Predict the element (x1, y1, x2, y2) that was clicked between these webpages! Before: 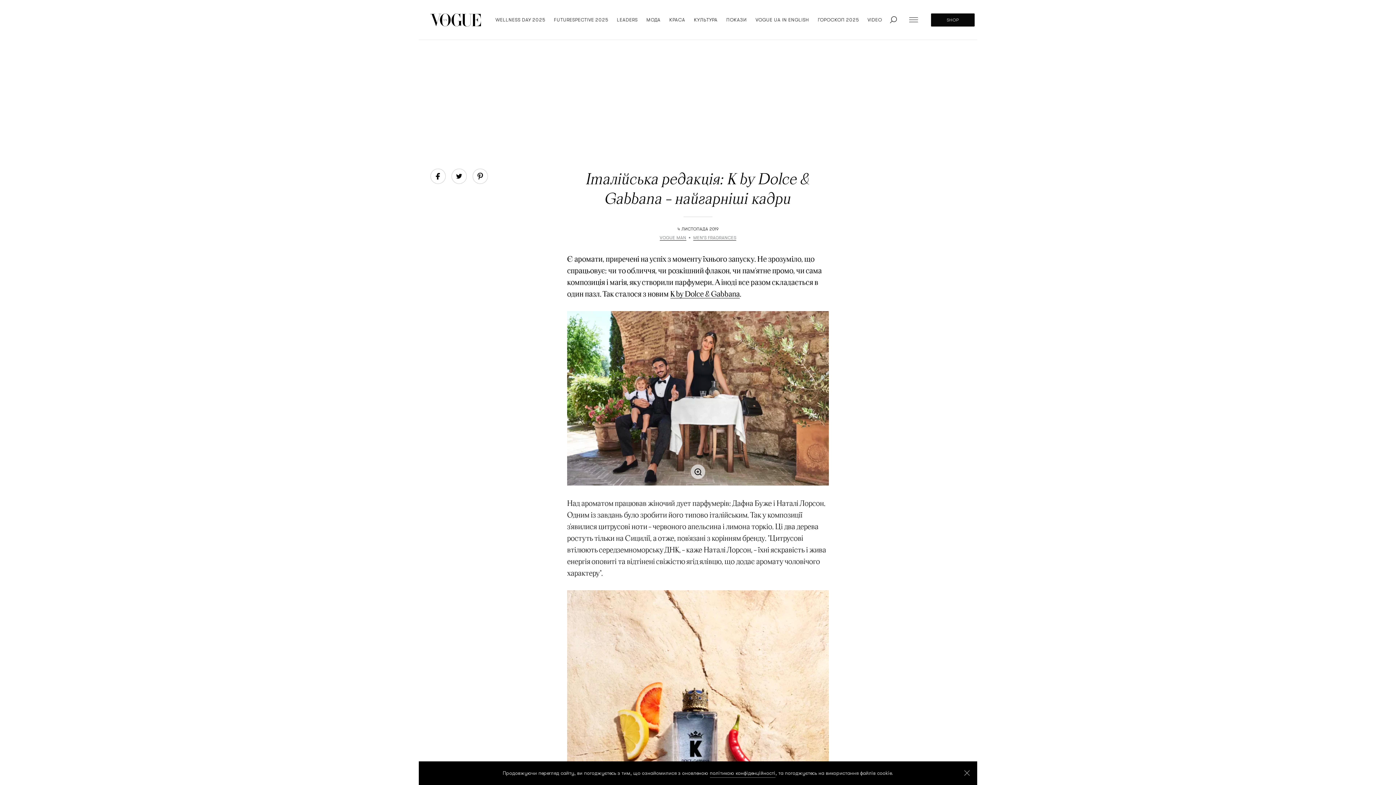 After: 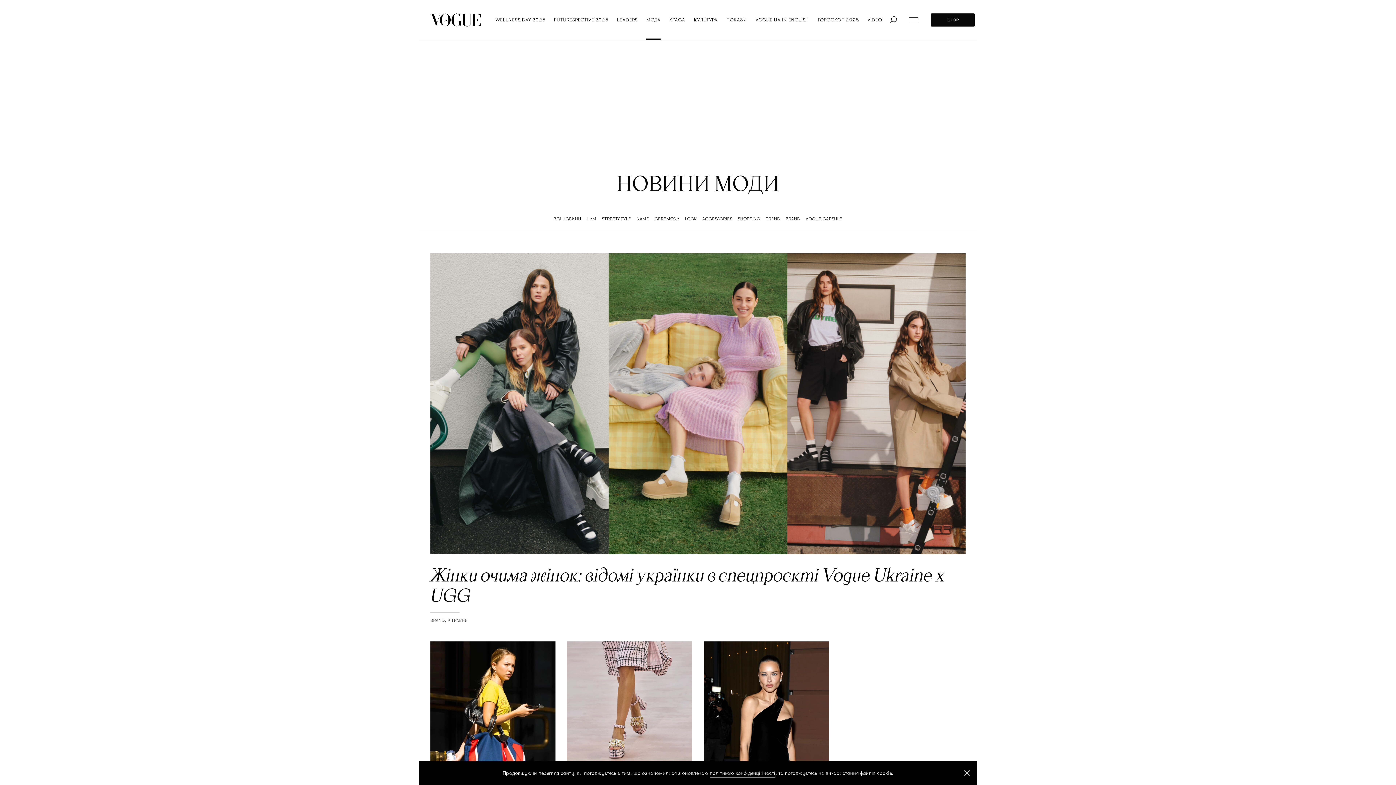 Action: label: МОДА bbox: (646, 0, 660, 39)